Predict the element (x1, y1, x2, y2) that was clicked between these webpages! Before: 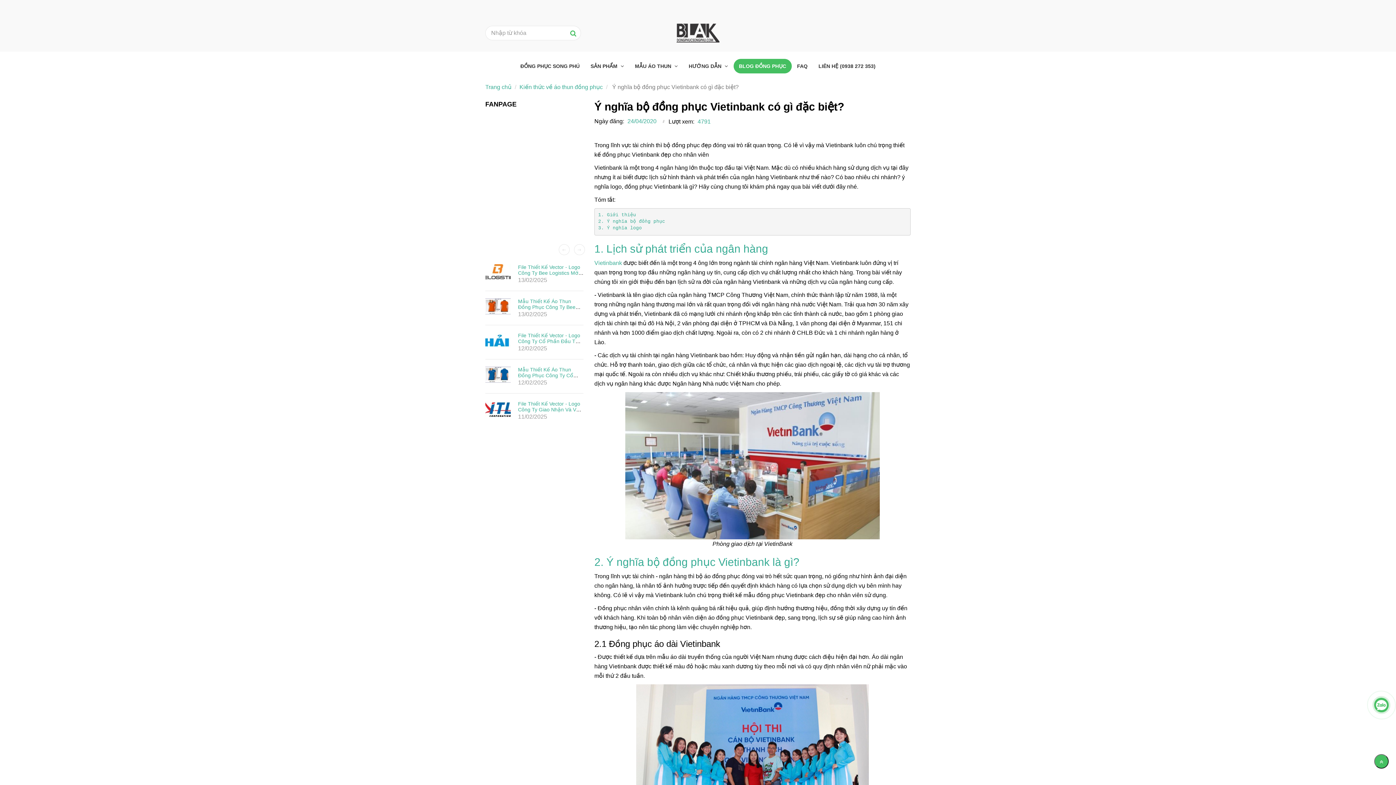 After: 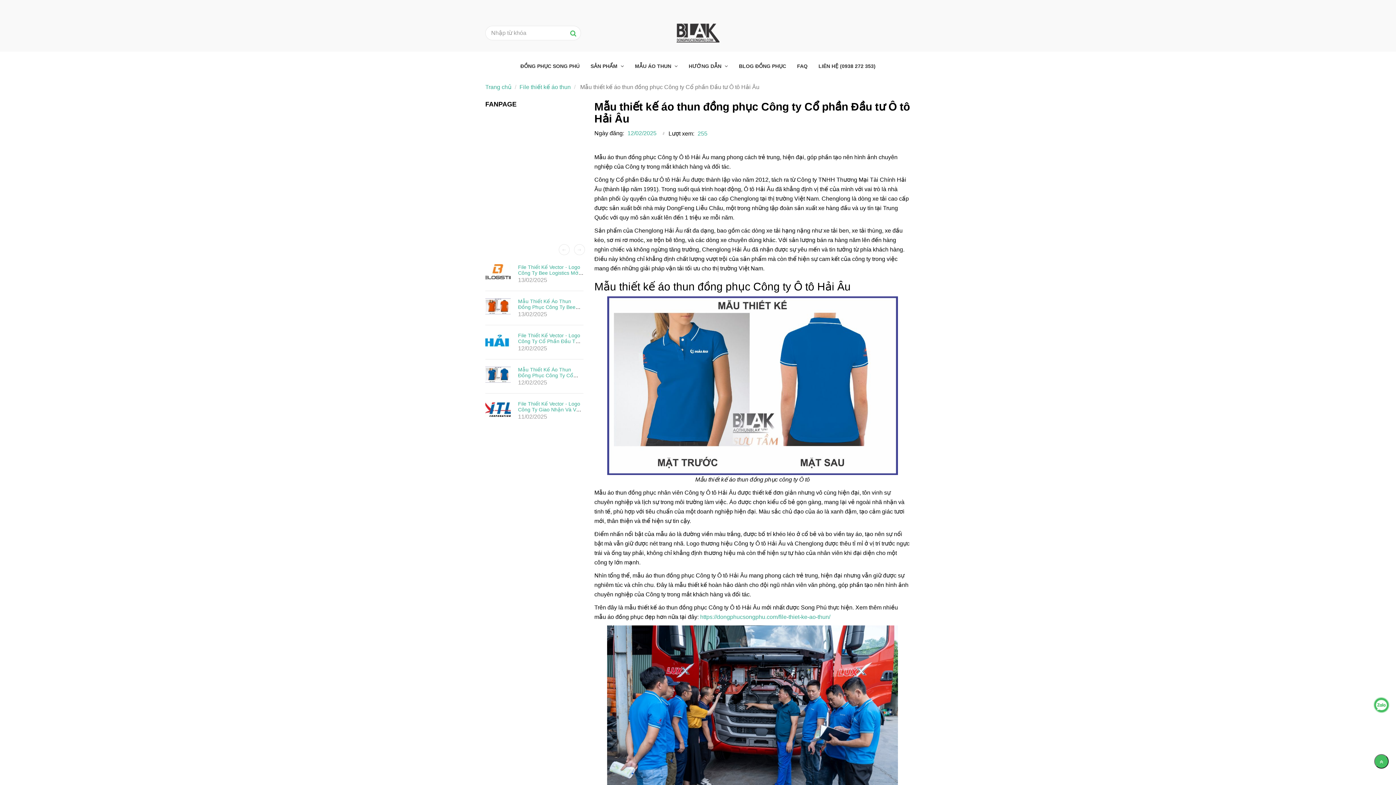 Action: bbox: (485, 366, 510, 382) label: Ý nghĩa bộ đồng phục Vietinbank có gì đặc biệt?